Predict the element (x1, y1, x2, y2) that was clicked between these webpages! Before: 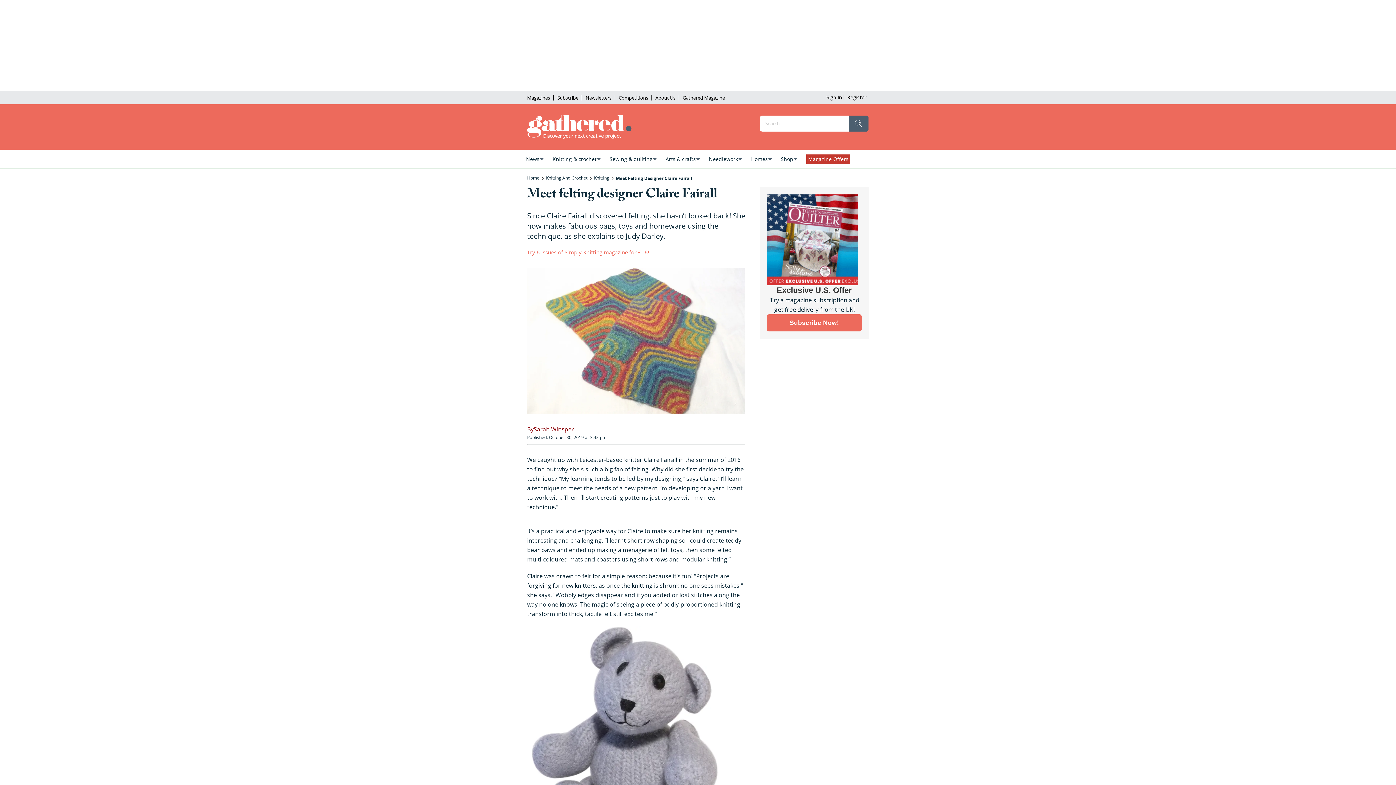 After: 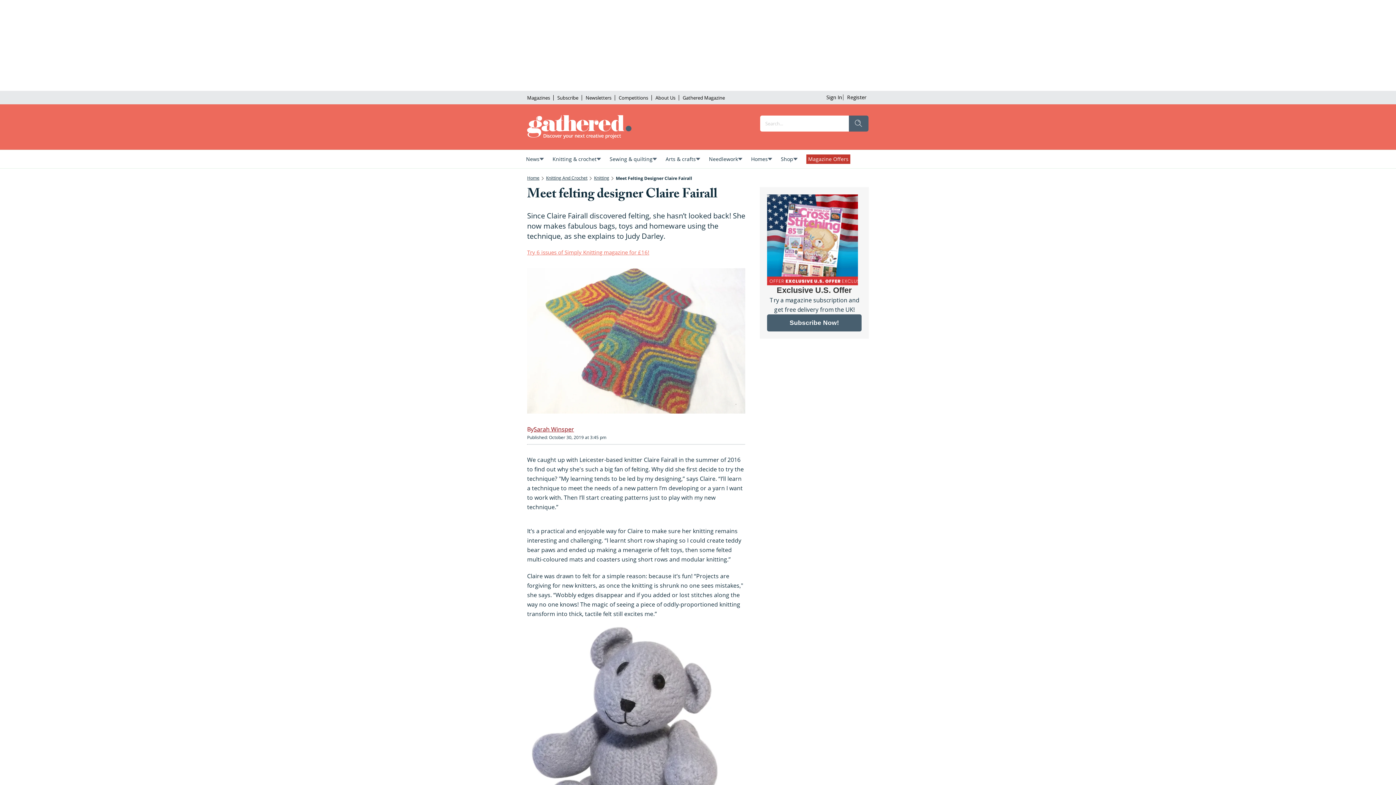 Action: bbox: (760, 187, 869, 338) label: Exclusive U.S. Offer

Try a magazine subscription and get free delivery from the UK!

Subscribe Now!